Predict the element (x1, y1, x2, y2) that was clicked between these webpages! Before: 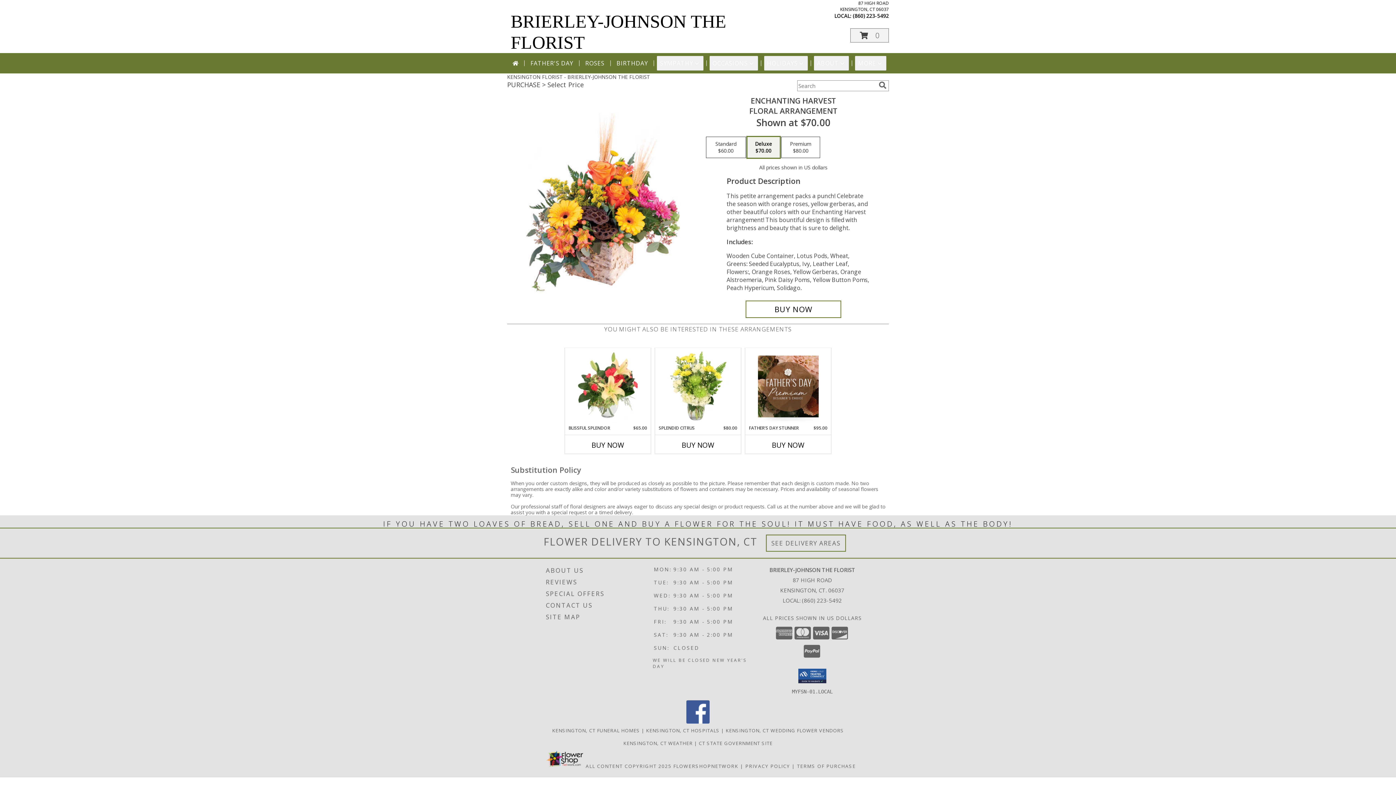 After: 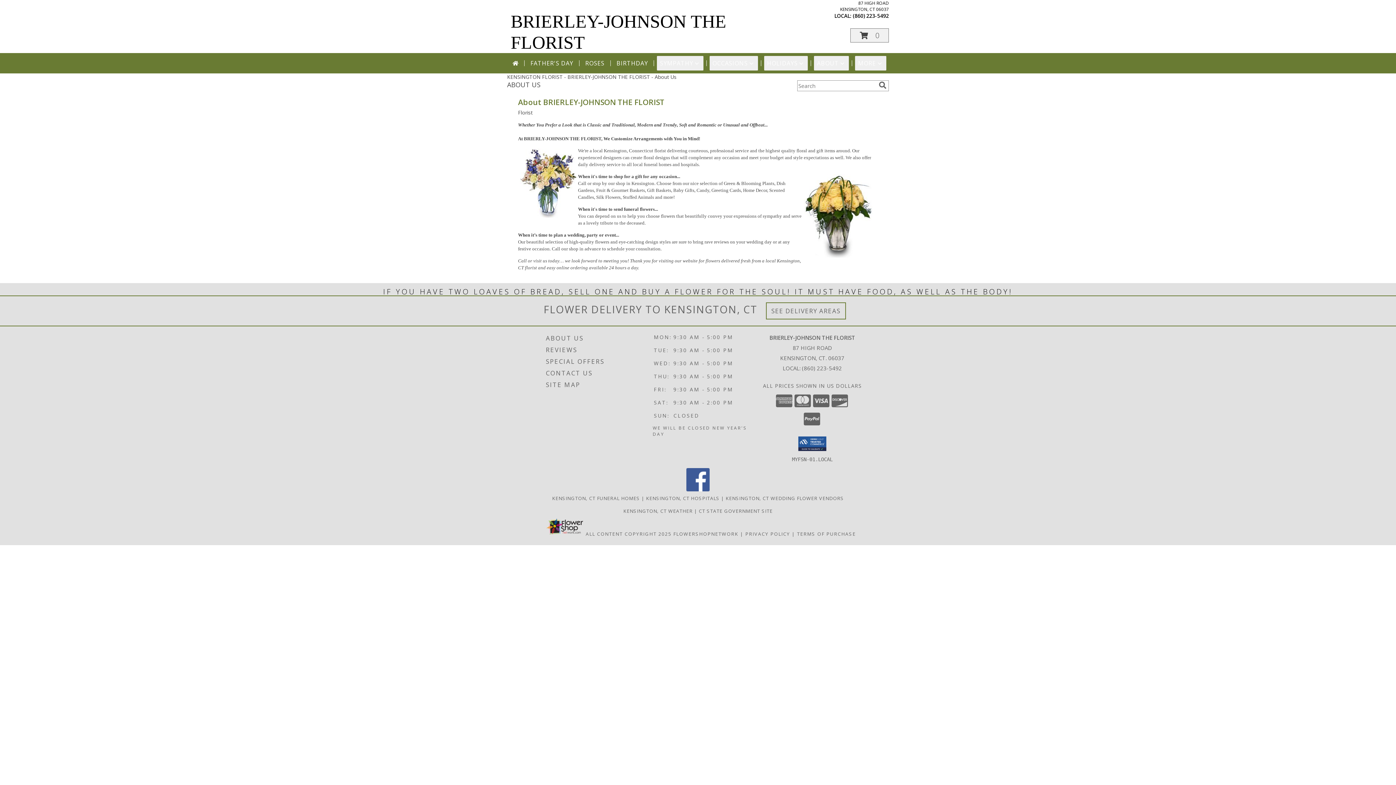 Action: label: ABOUT US bbox: (546, 564, 651, 576)